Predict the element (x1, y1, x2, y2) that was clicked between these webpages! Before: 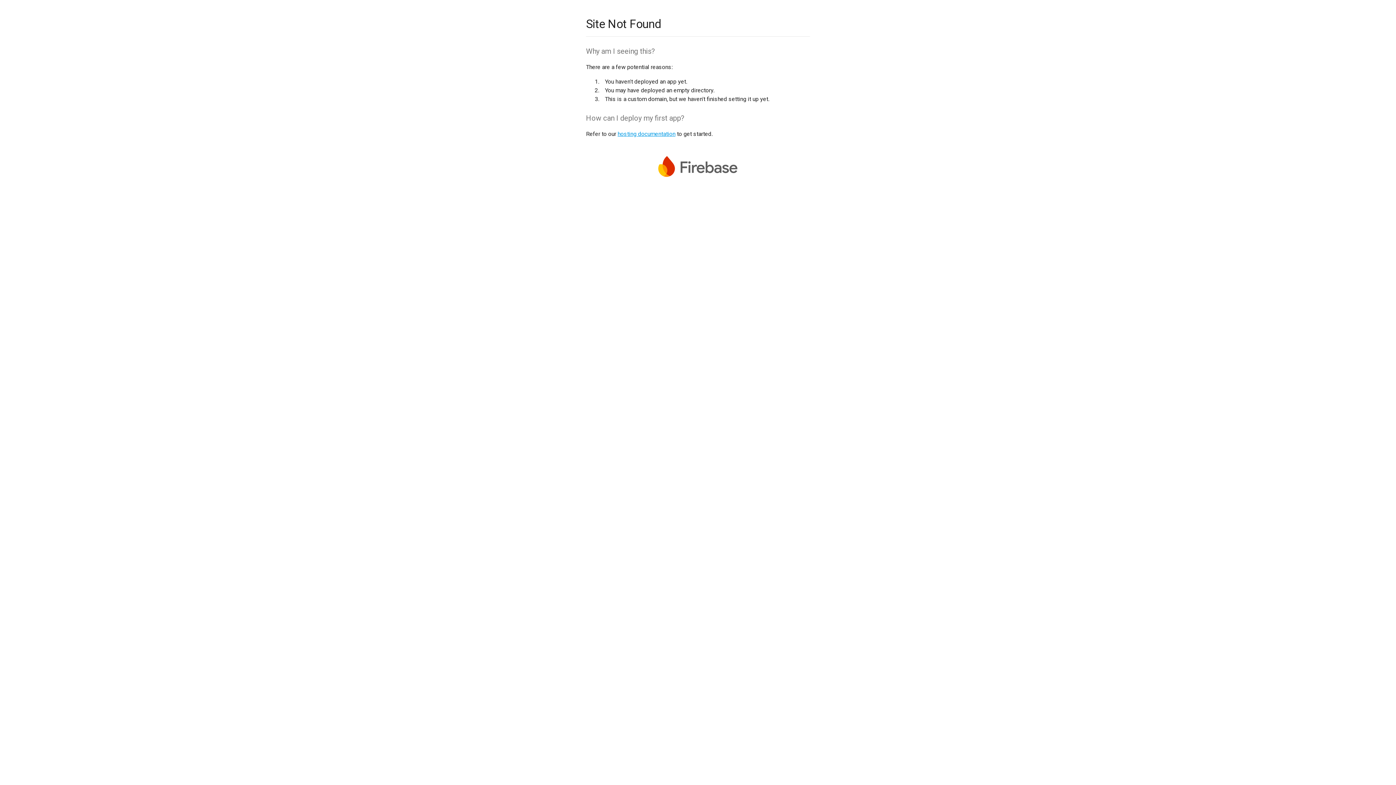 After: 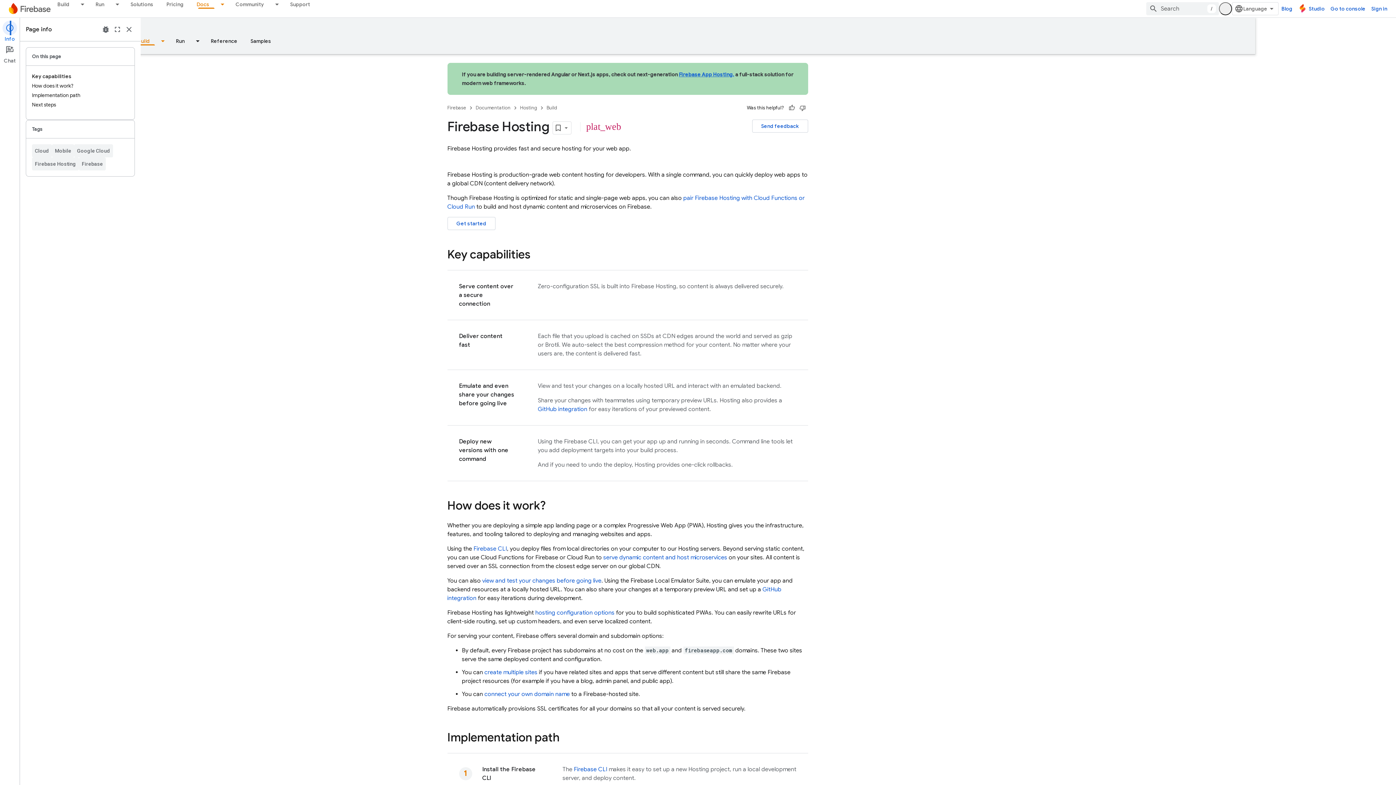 Action: bbox: (617, 130, 675, 137) label: hosting documentation